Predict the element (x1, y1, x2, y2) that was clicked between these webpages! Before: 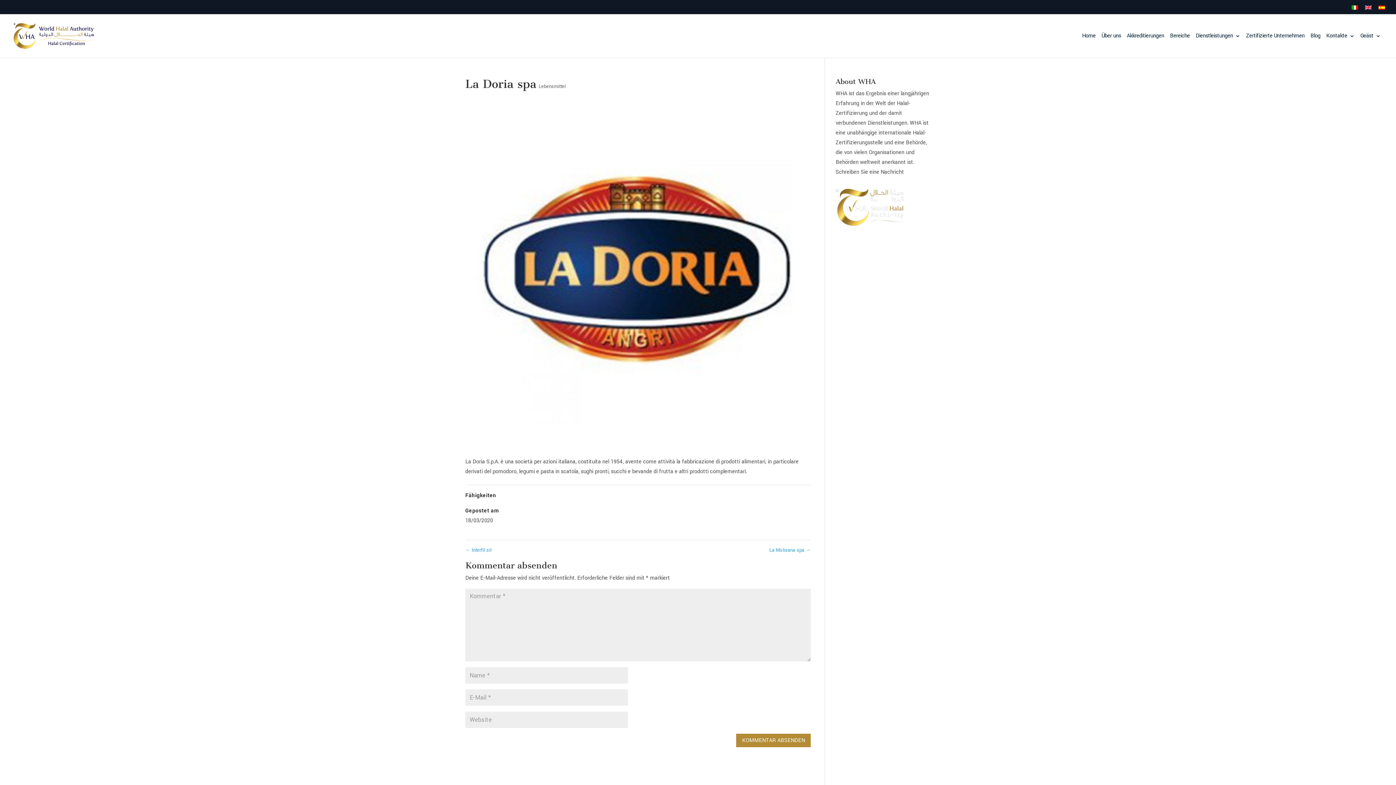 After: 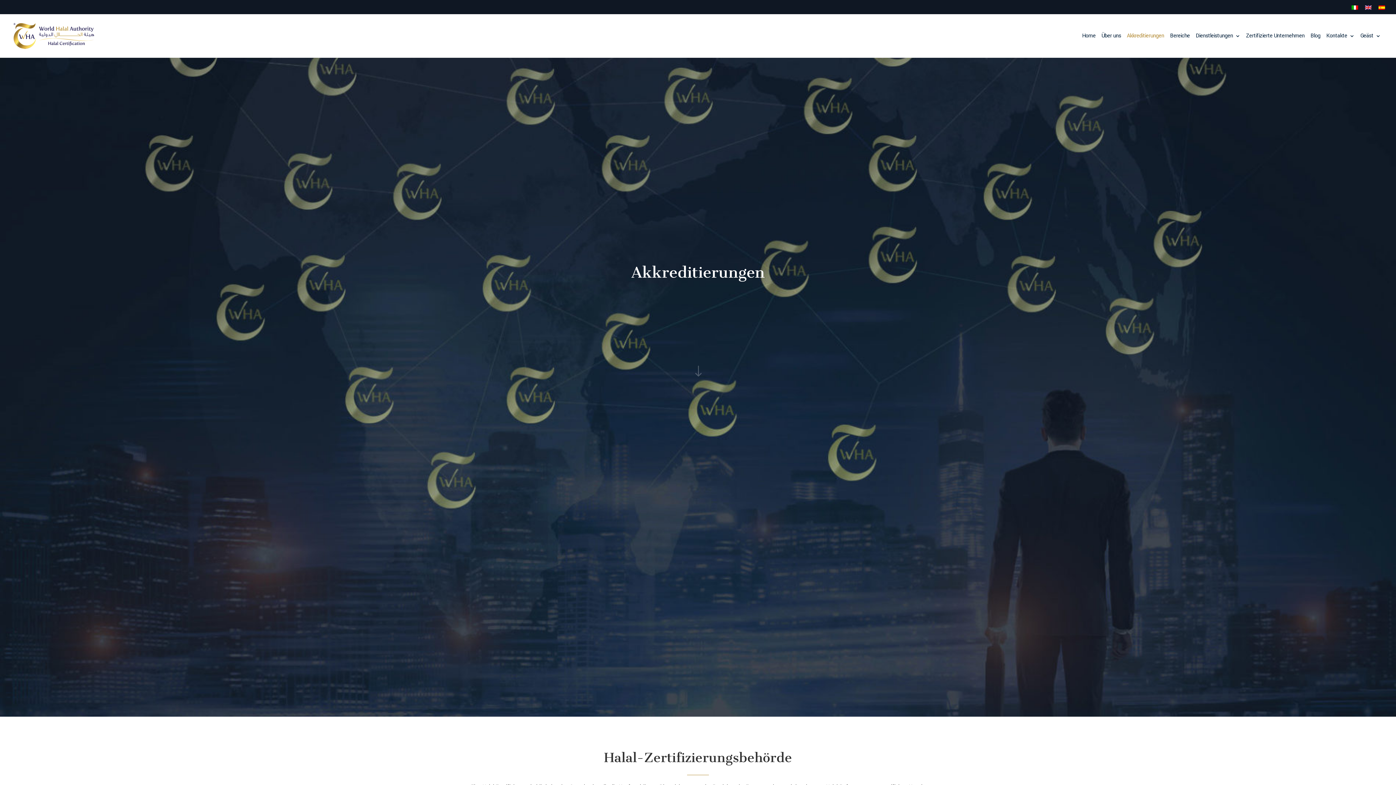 Action: bbox: (1127, 33, 1164, 57) label: Akkreditierungen